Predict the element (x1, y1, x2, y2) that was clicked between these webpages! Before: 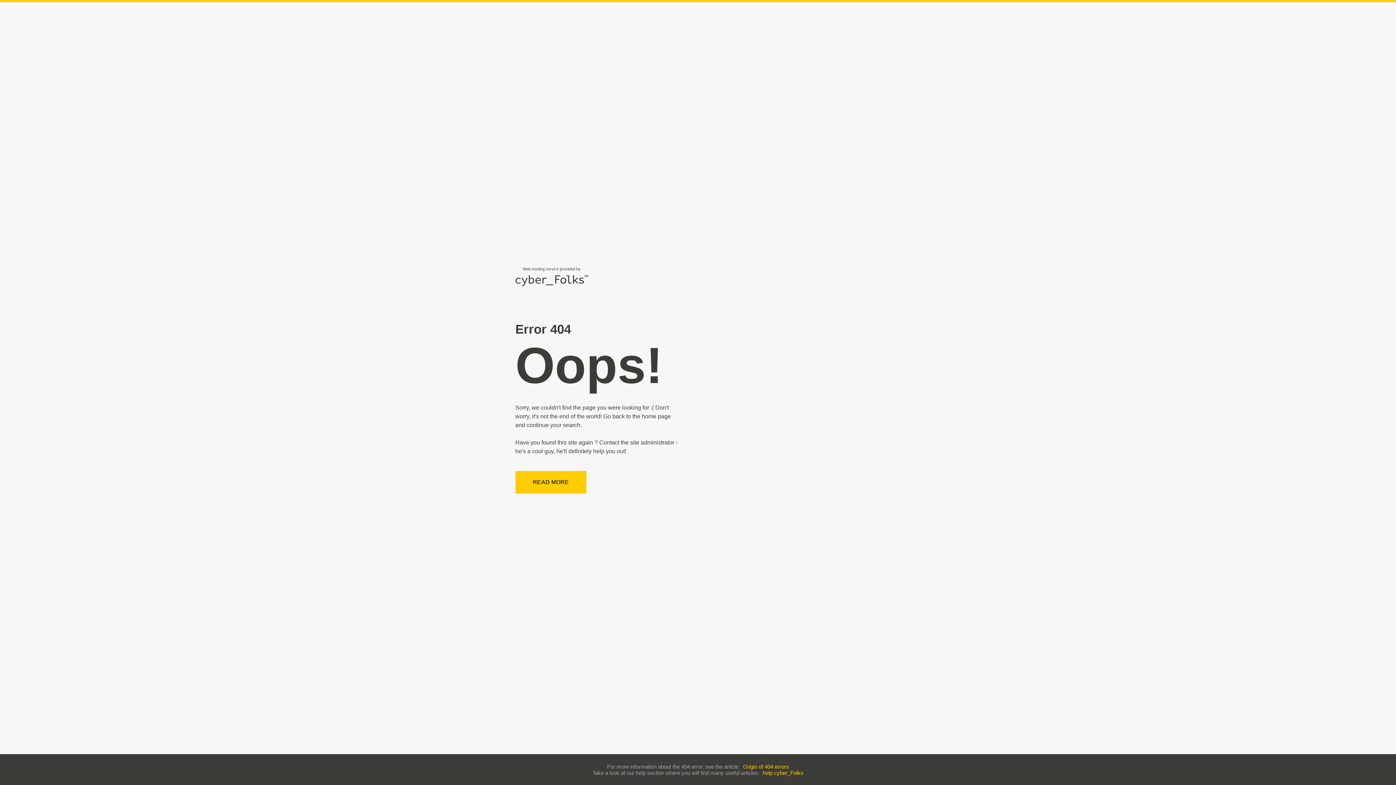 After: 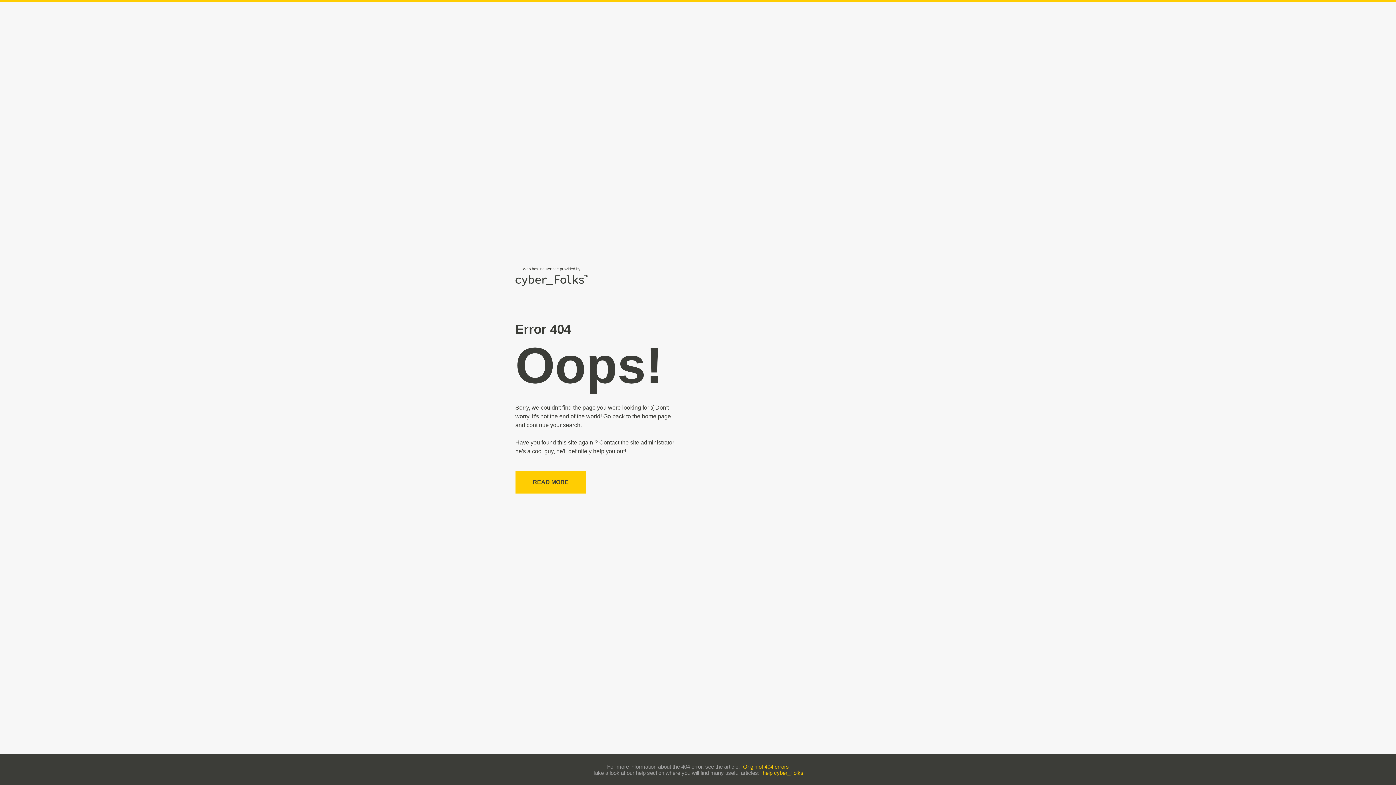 Action: bbox: (762, 770, 803, 776) label: help cyber_Folks